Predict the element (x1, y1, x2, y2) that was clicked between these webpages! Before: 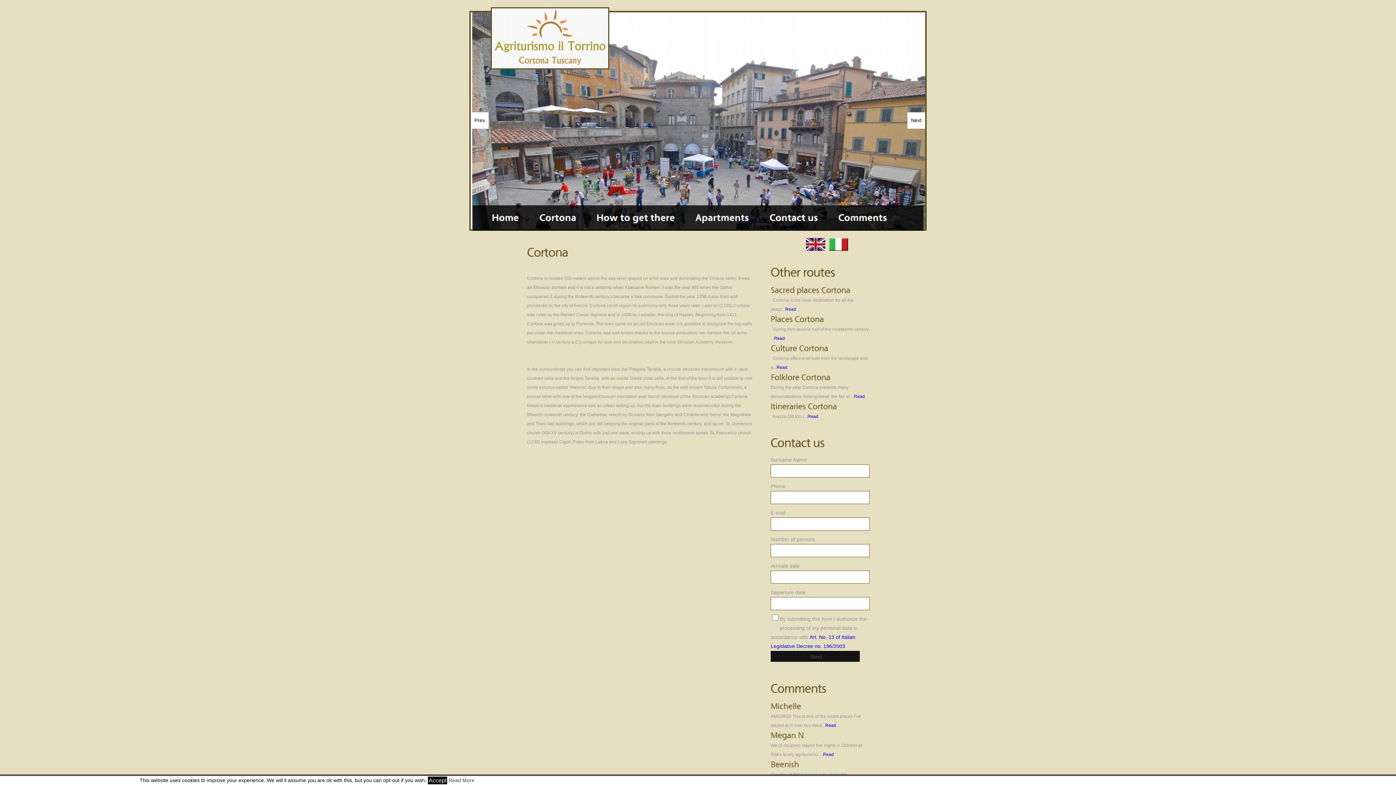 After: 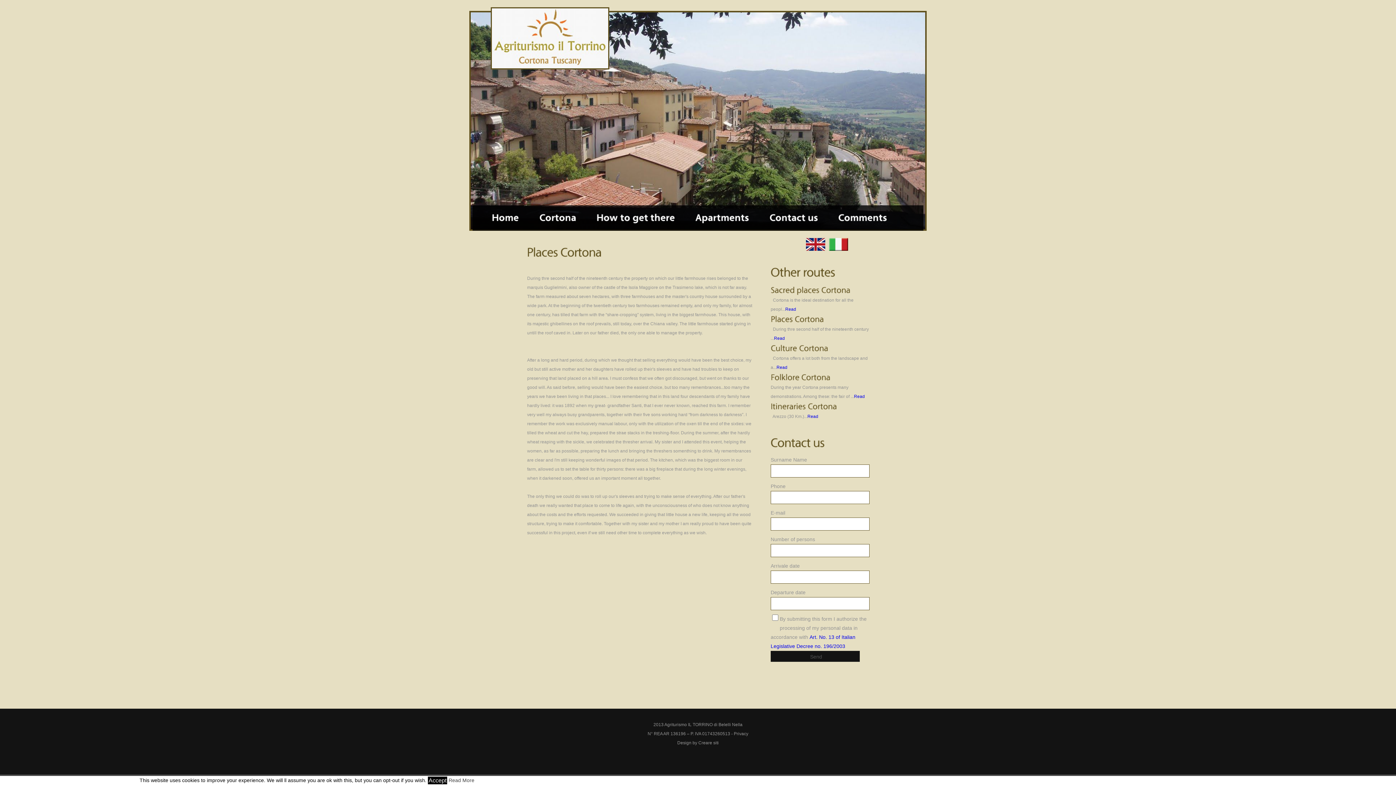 Action: label: Read bbox: (774, 335, 785, 340)